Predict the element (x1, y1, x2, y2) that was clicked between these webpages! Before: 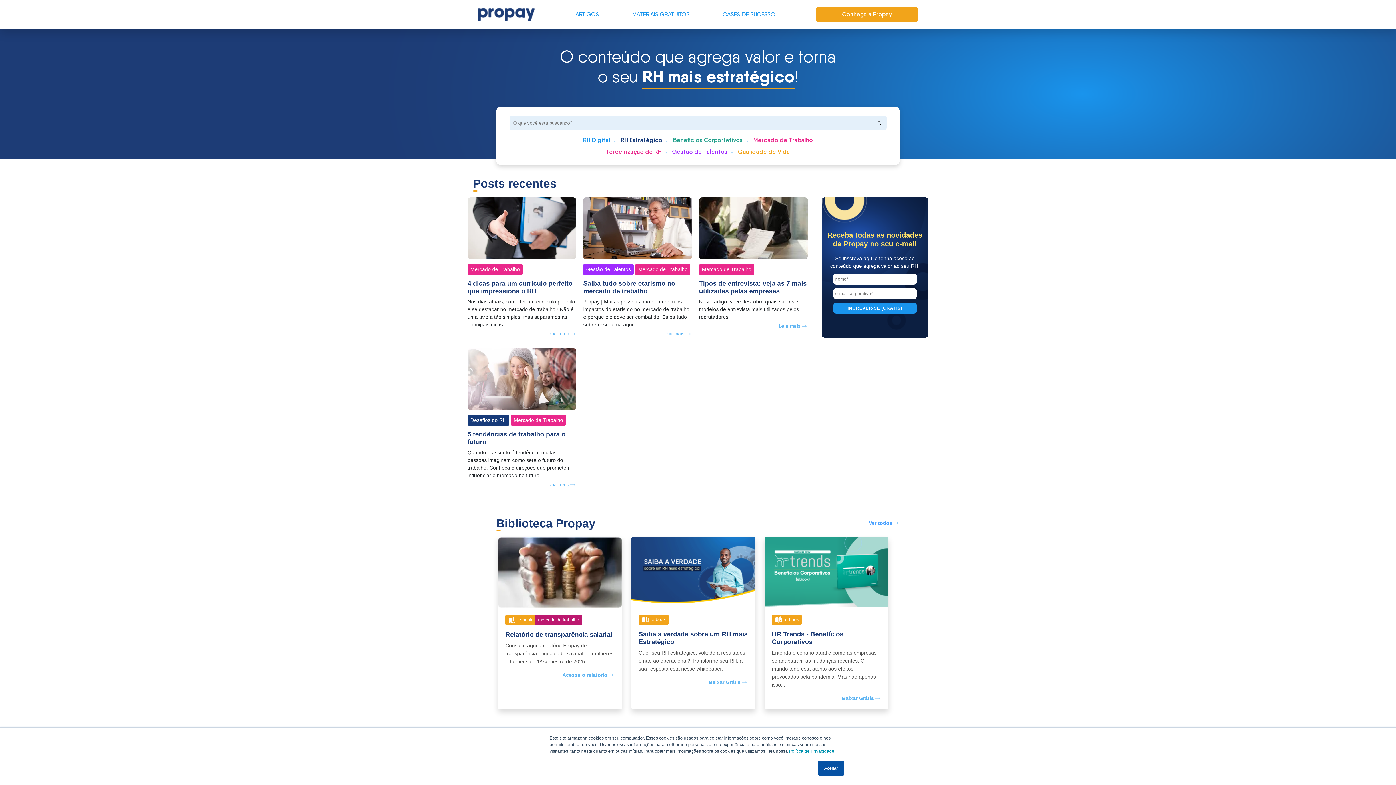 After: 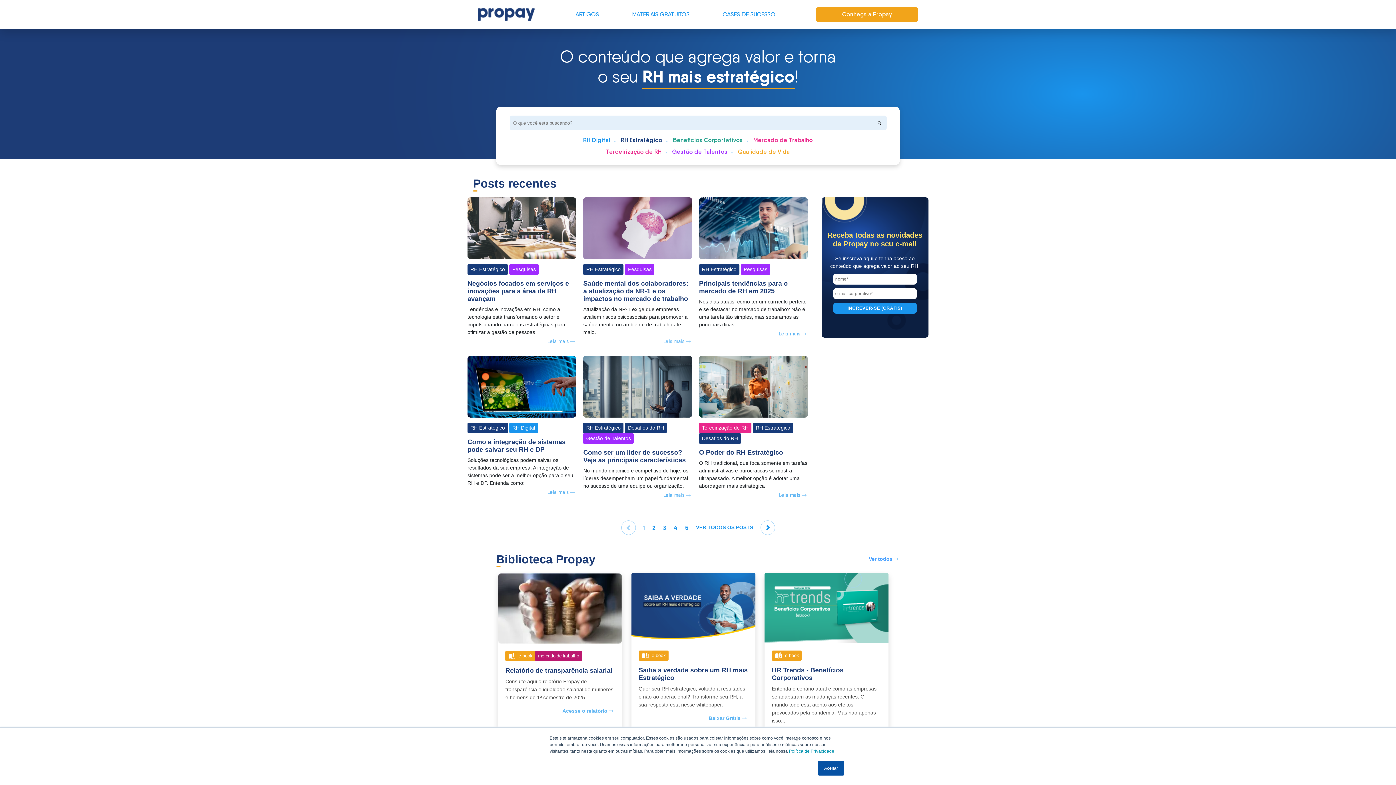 Action: bbox: (621, 136, 662, 143) label: RH Estratégico